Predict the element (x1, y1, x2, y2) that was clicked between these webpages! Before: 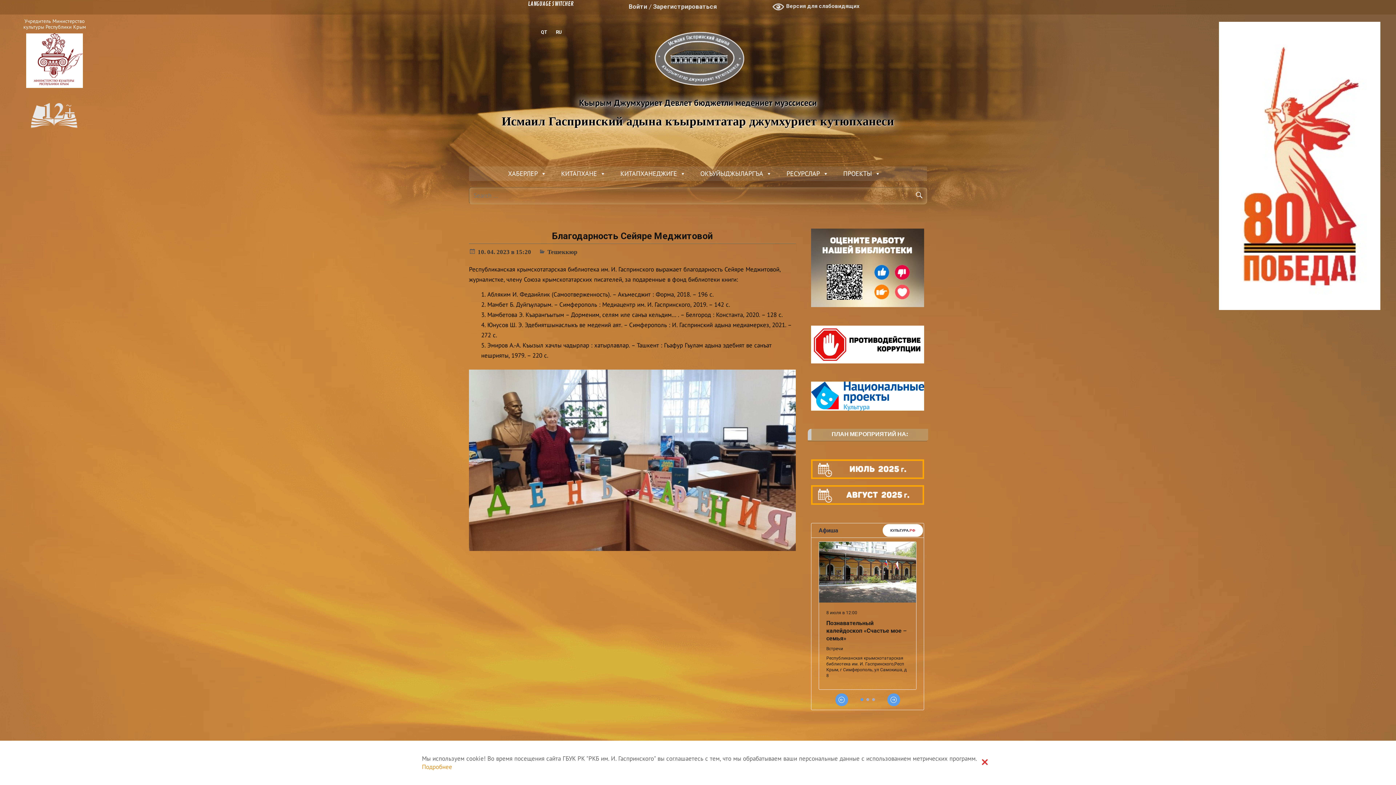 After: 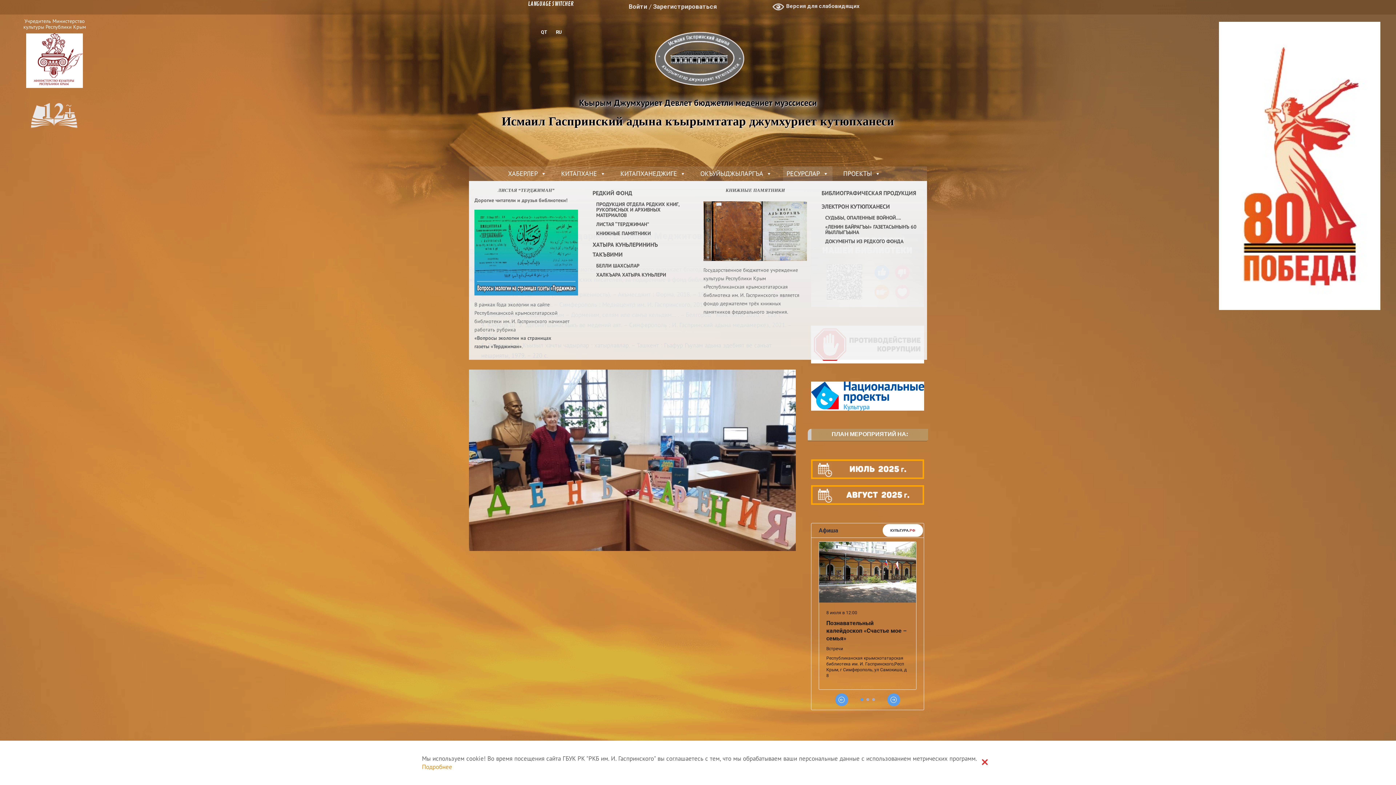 Action: bbox: (783, 166, 832, 181) label: РЕСУРСЛАР